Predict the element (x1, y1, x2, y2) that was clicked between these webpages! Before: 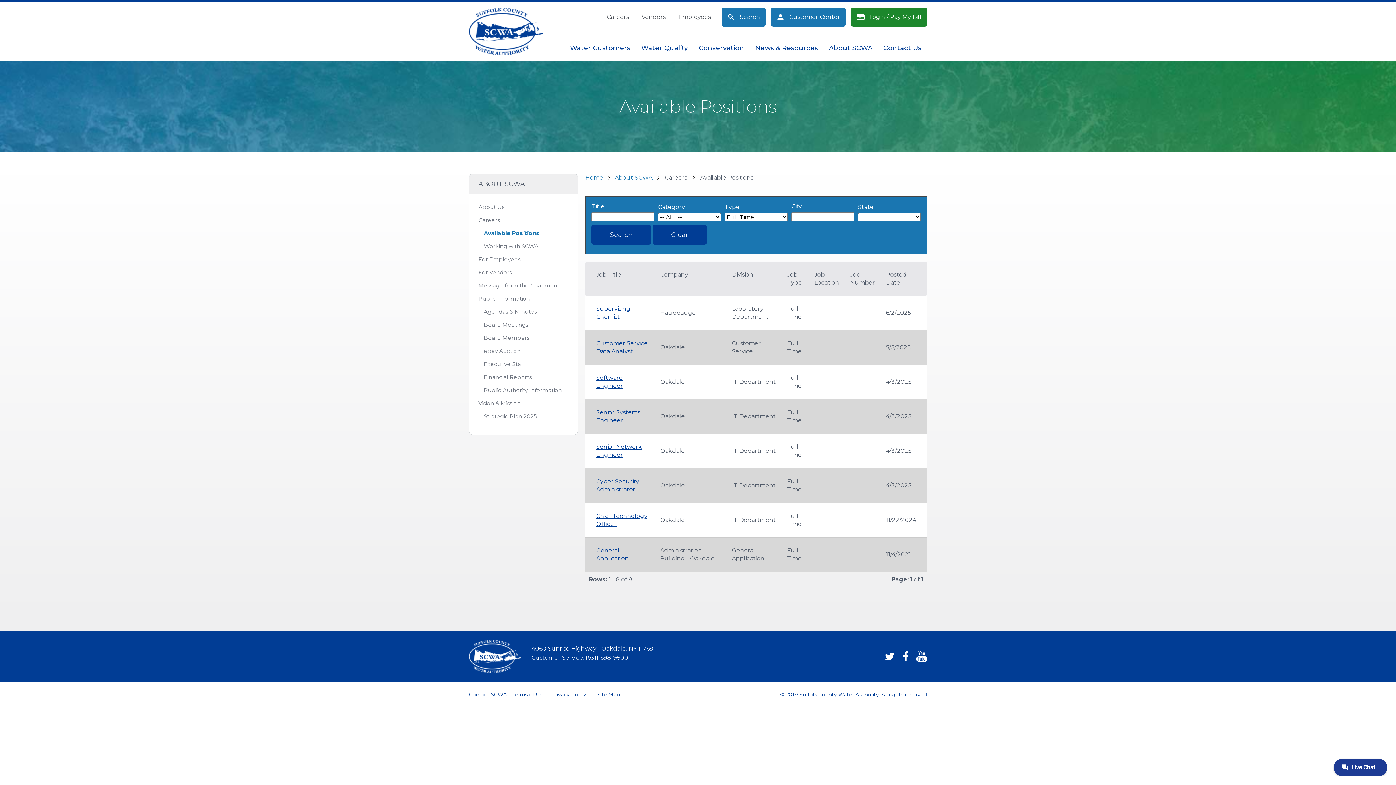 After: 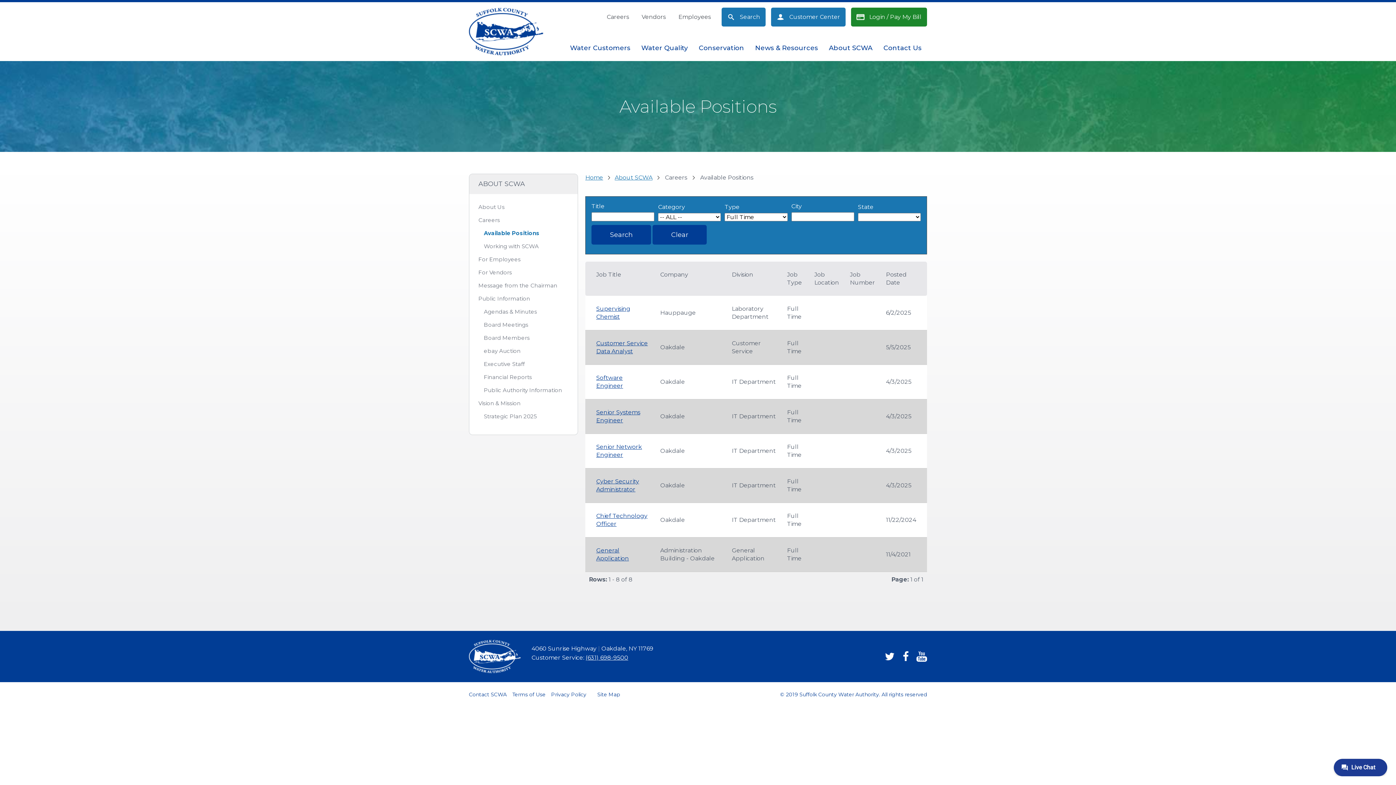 Action: bbox: (478, 216, 568, 224) label: Careers